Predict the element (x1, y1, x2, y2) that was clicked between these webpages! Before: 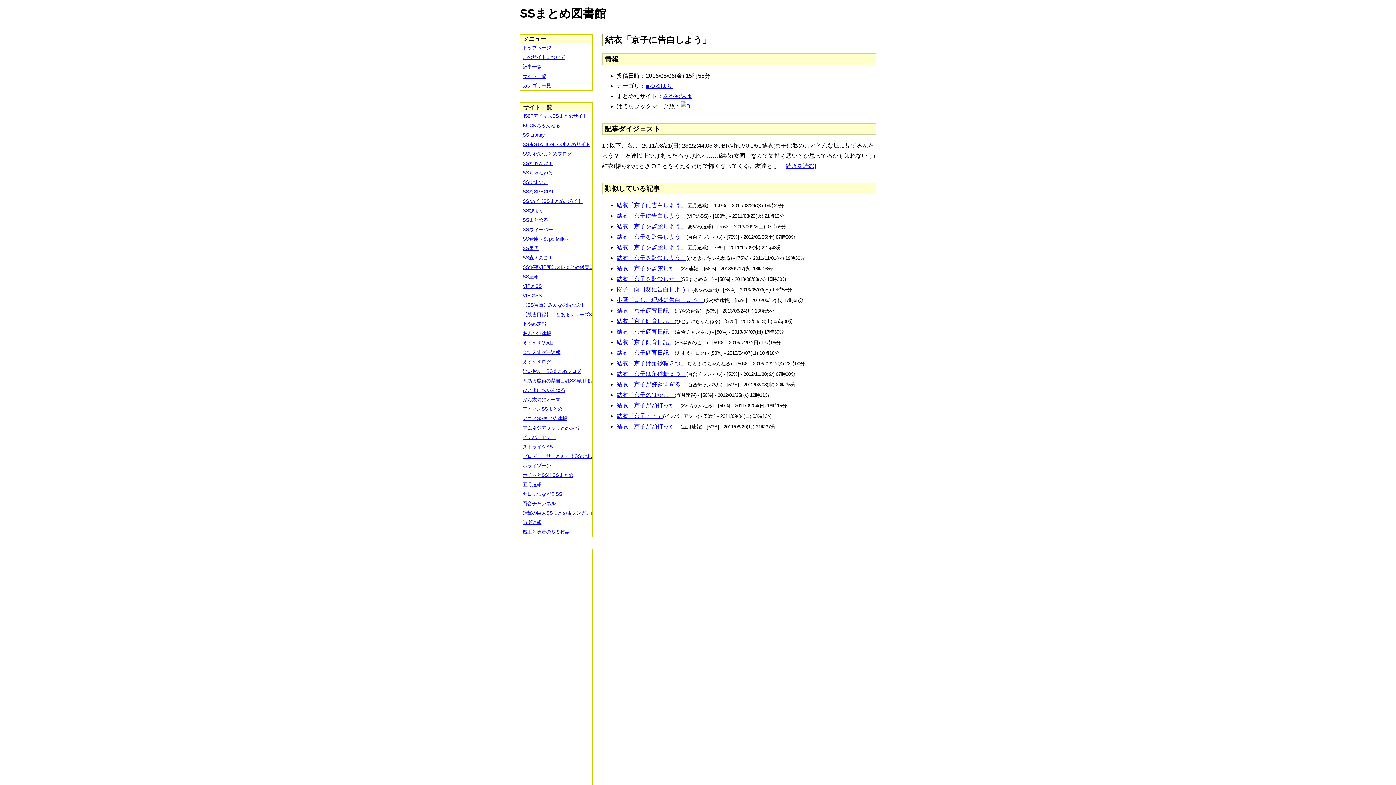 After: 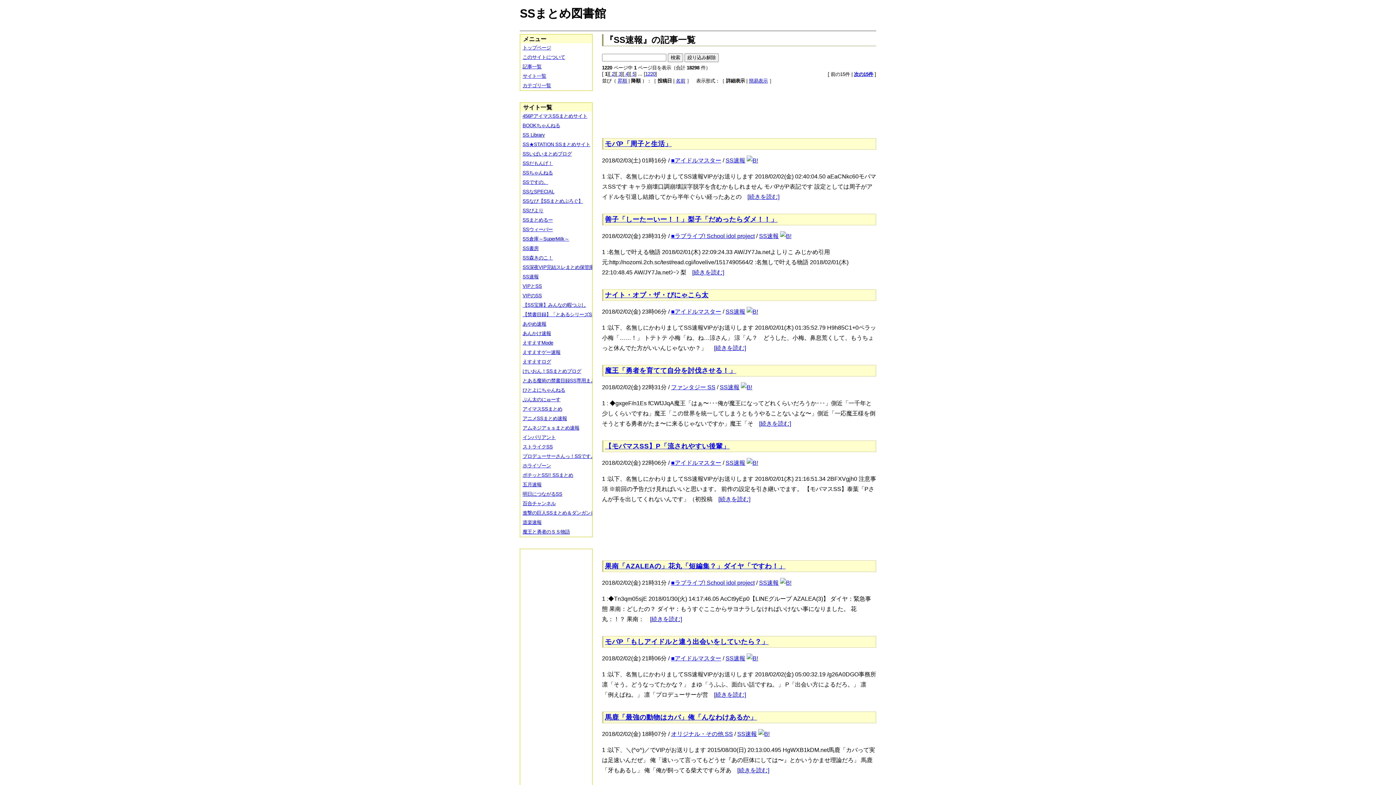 Action: label: SS速報 bbox: (520, 272, 597, 281)